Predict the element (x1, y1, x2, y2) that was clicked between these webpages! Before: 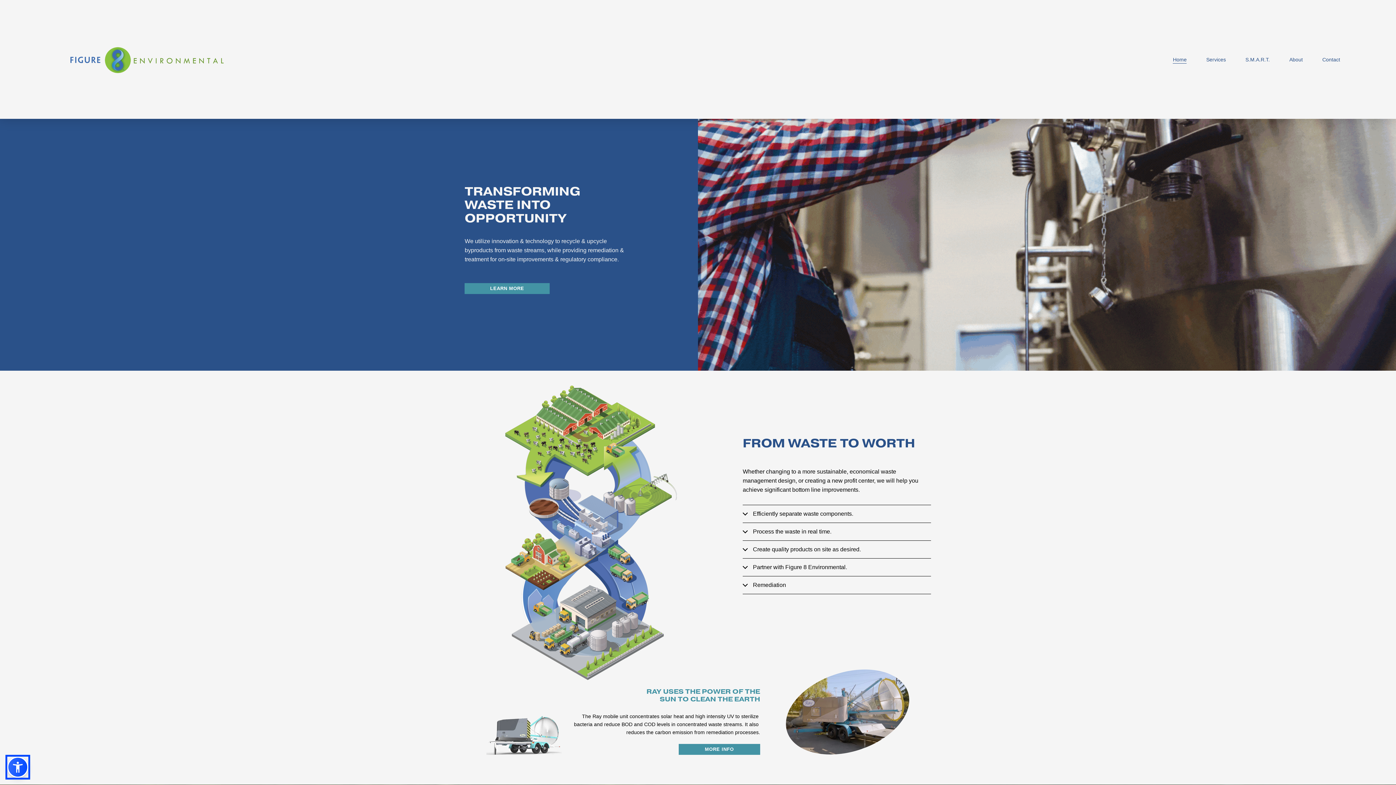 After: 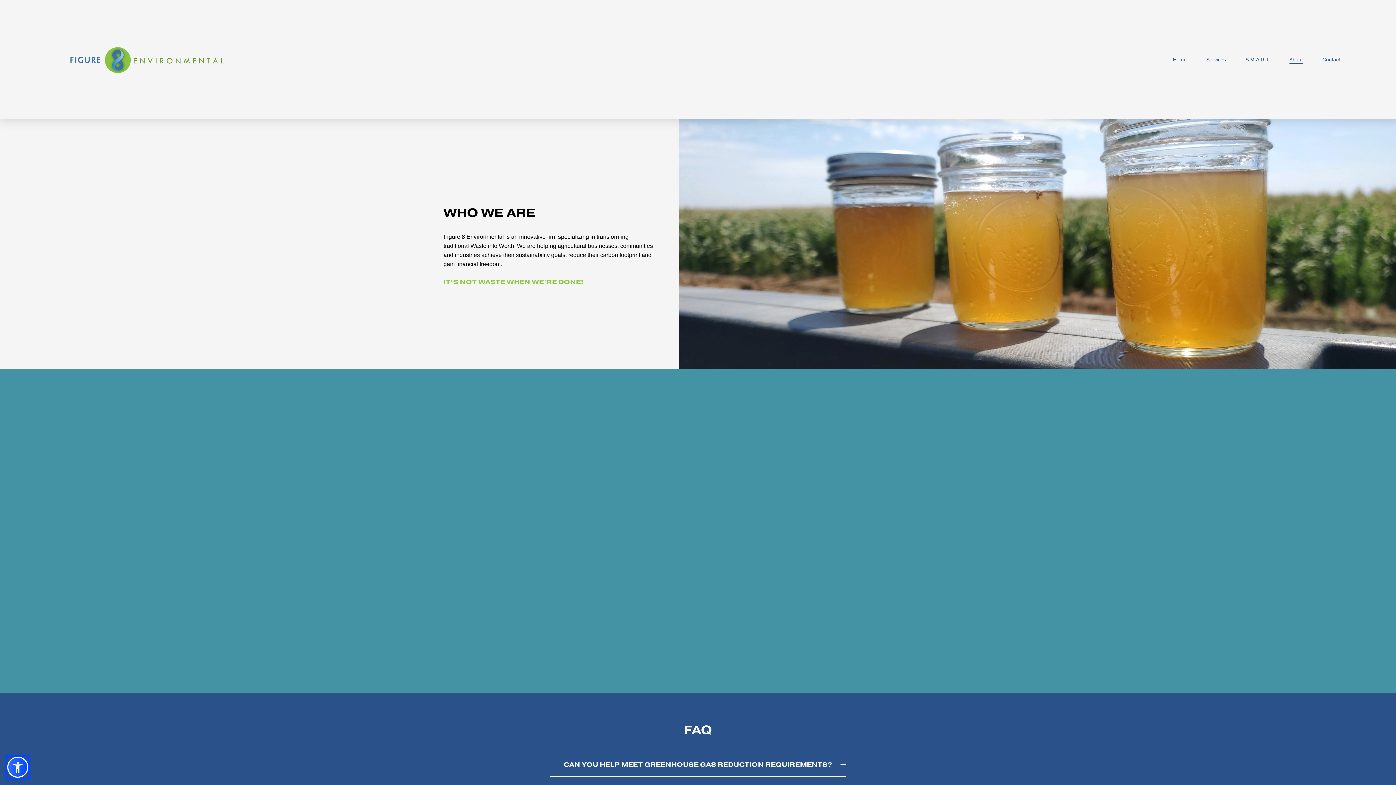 Action: label: About bbox: (1289, 55, 1303, 64)